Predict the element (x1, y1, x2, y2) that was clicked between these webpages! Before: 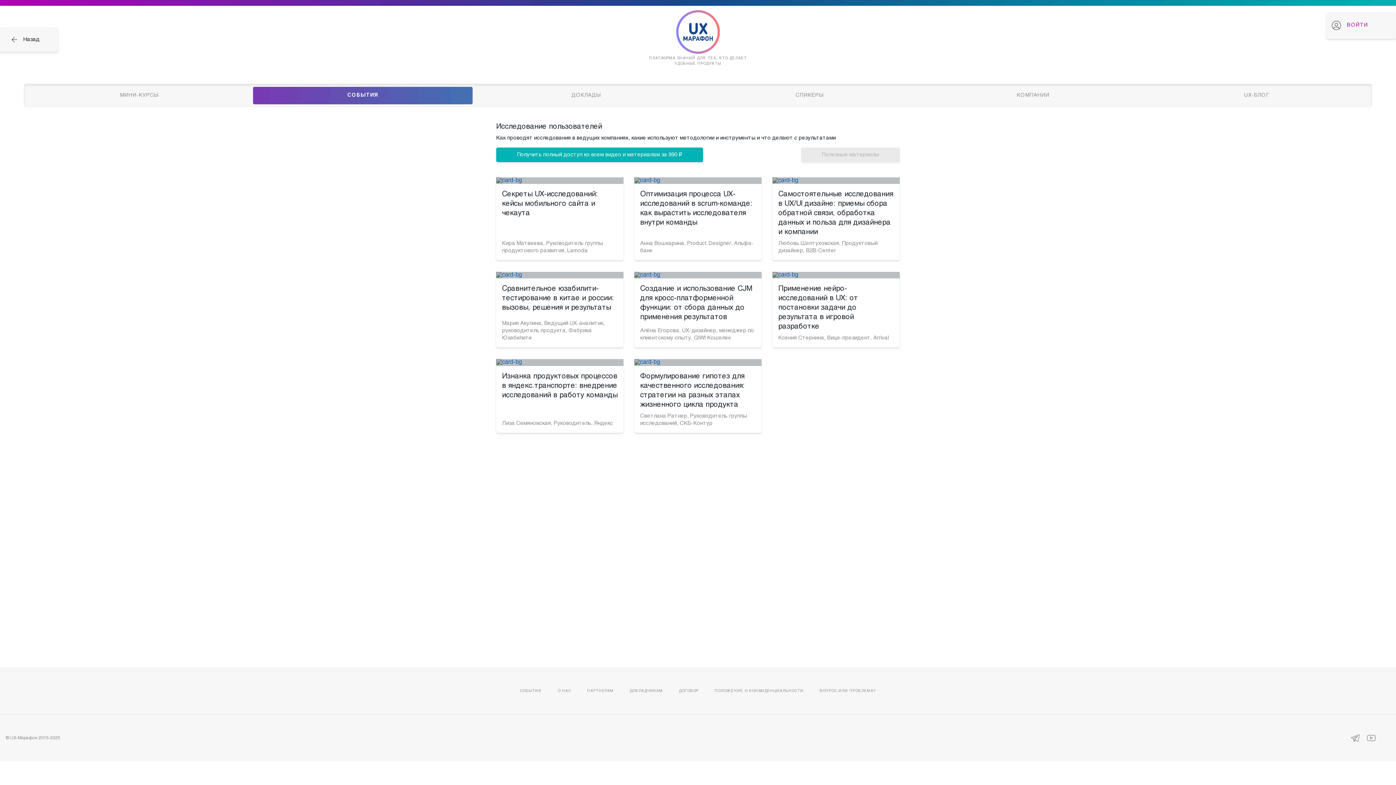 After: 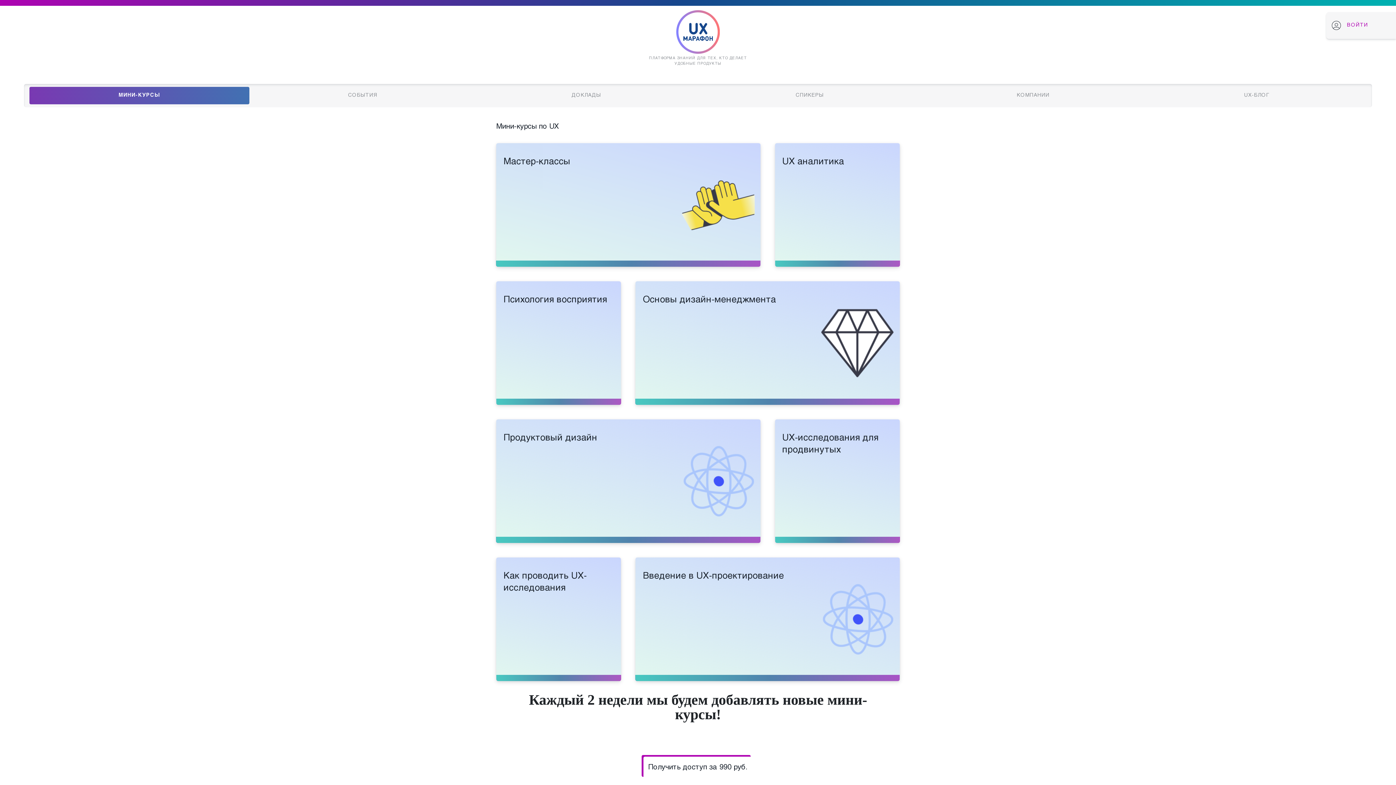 Action: label: МИНИ-КУРСЫ bbox: (27, 86, 251, 104)